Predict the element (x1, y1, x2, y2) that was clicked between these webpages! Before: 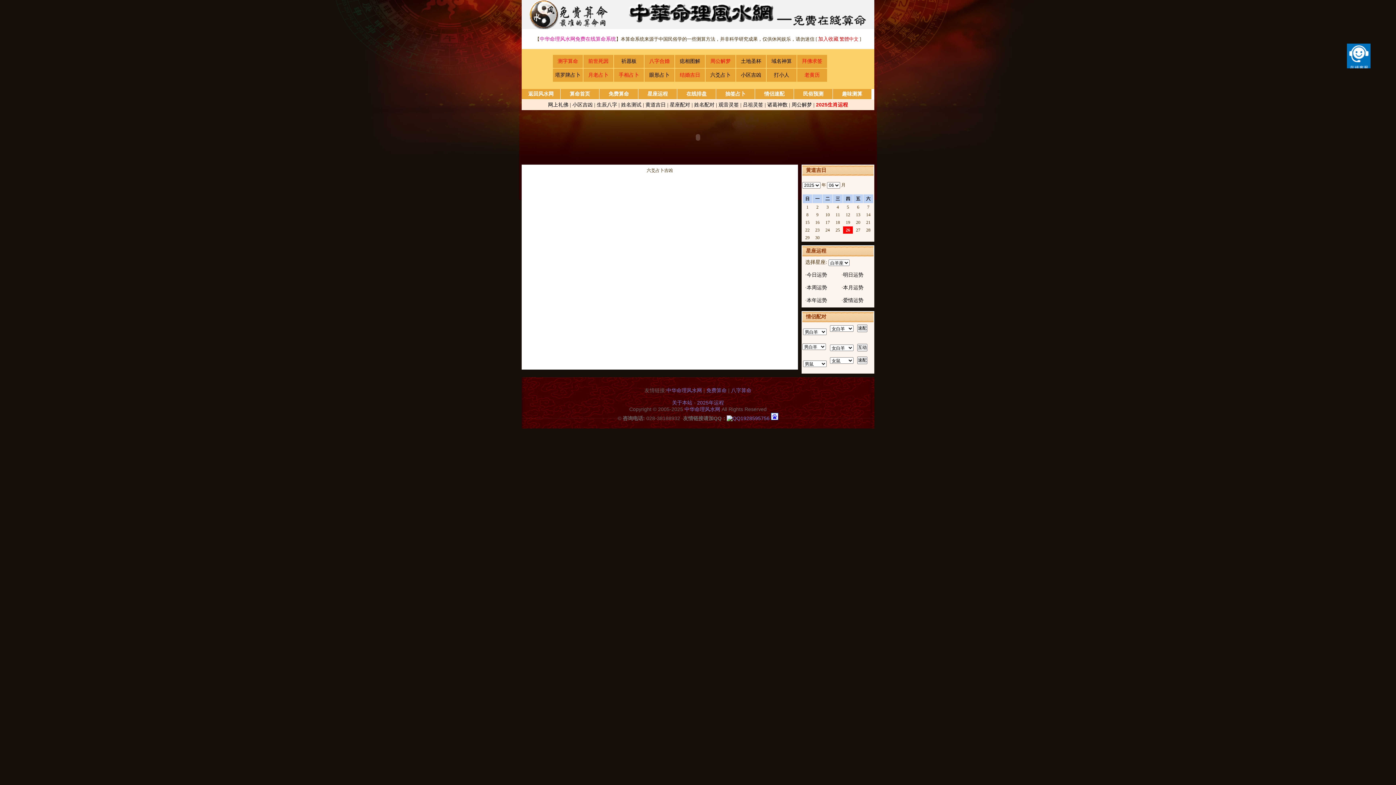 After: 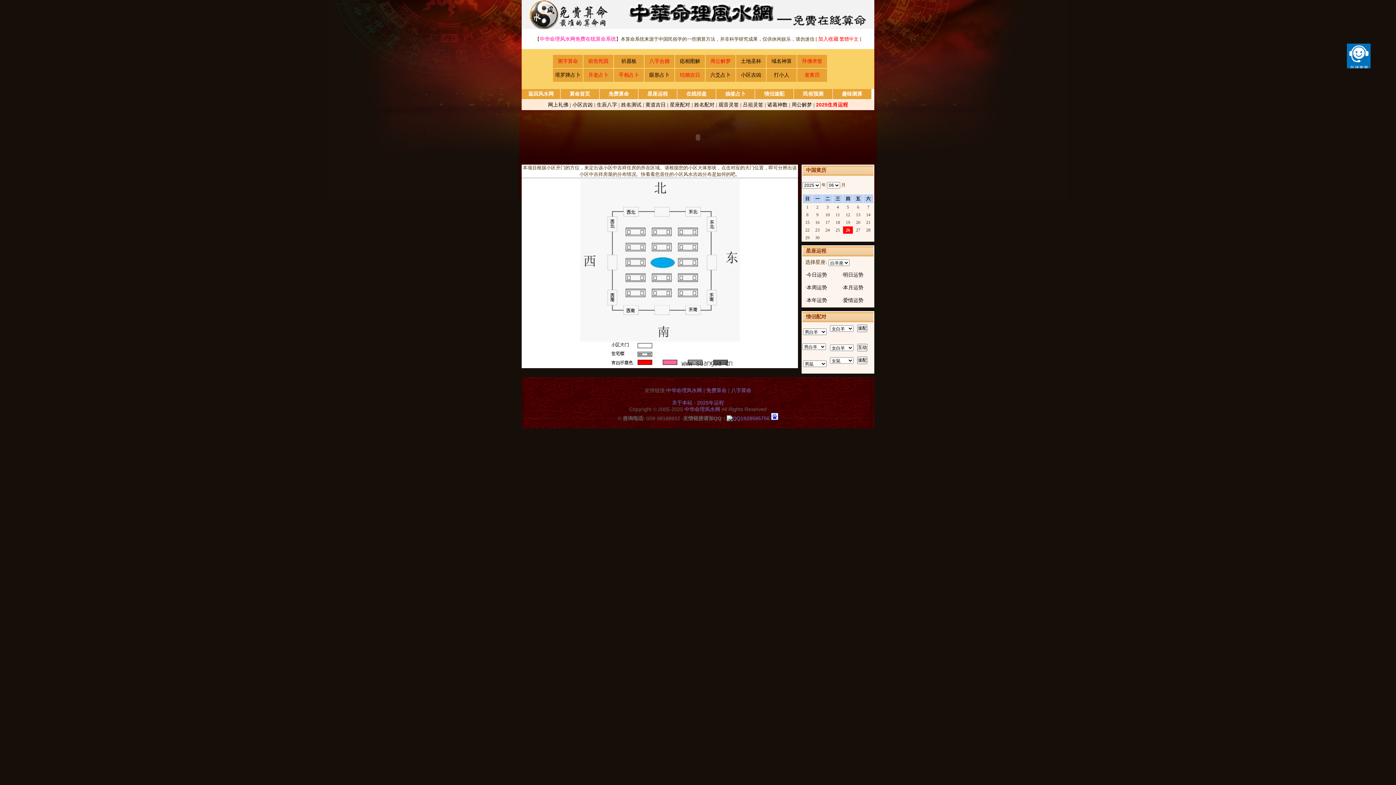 Action: bbox: (572, 102, 592, 107) label: 小区吉凶